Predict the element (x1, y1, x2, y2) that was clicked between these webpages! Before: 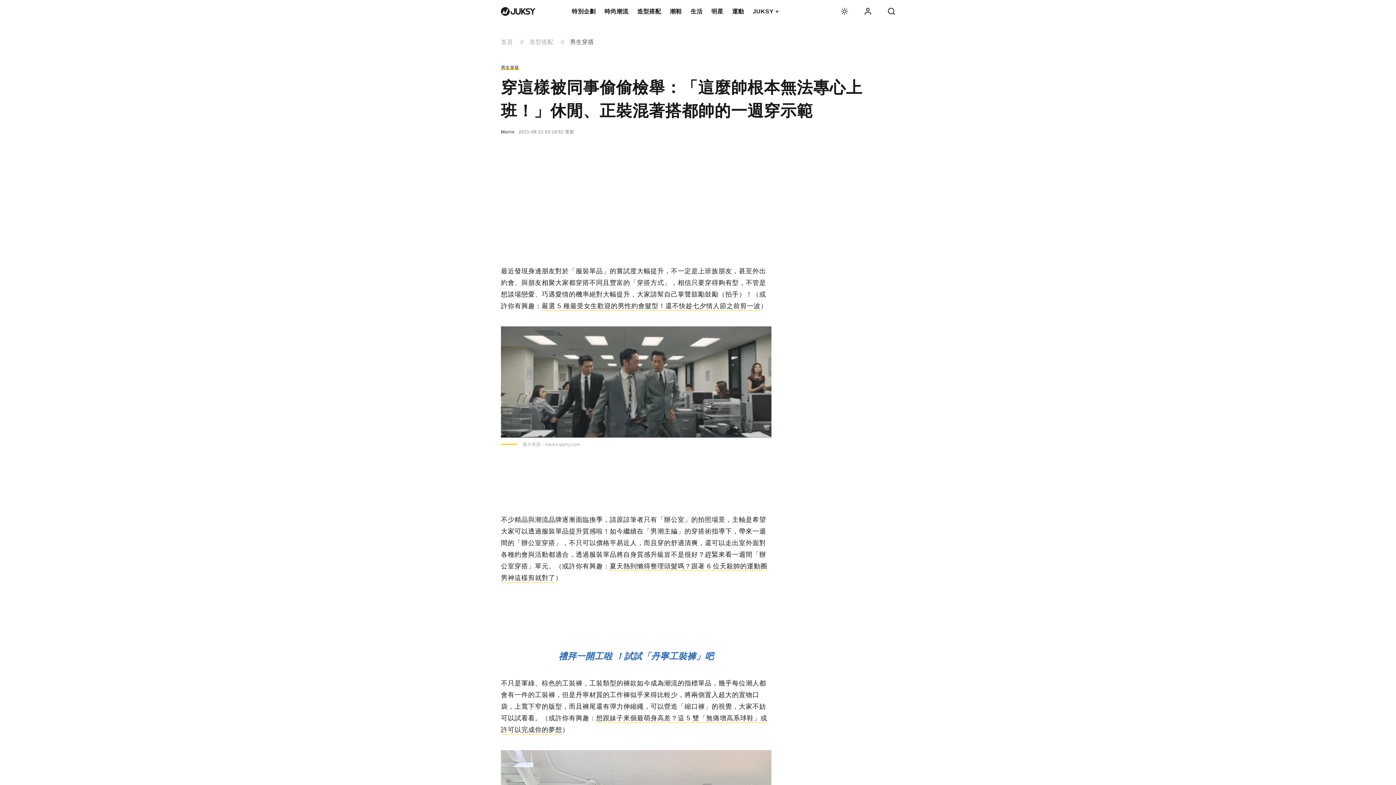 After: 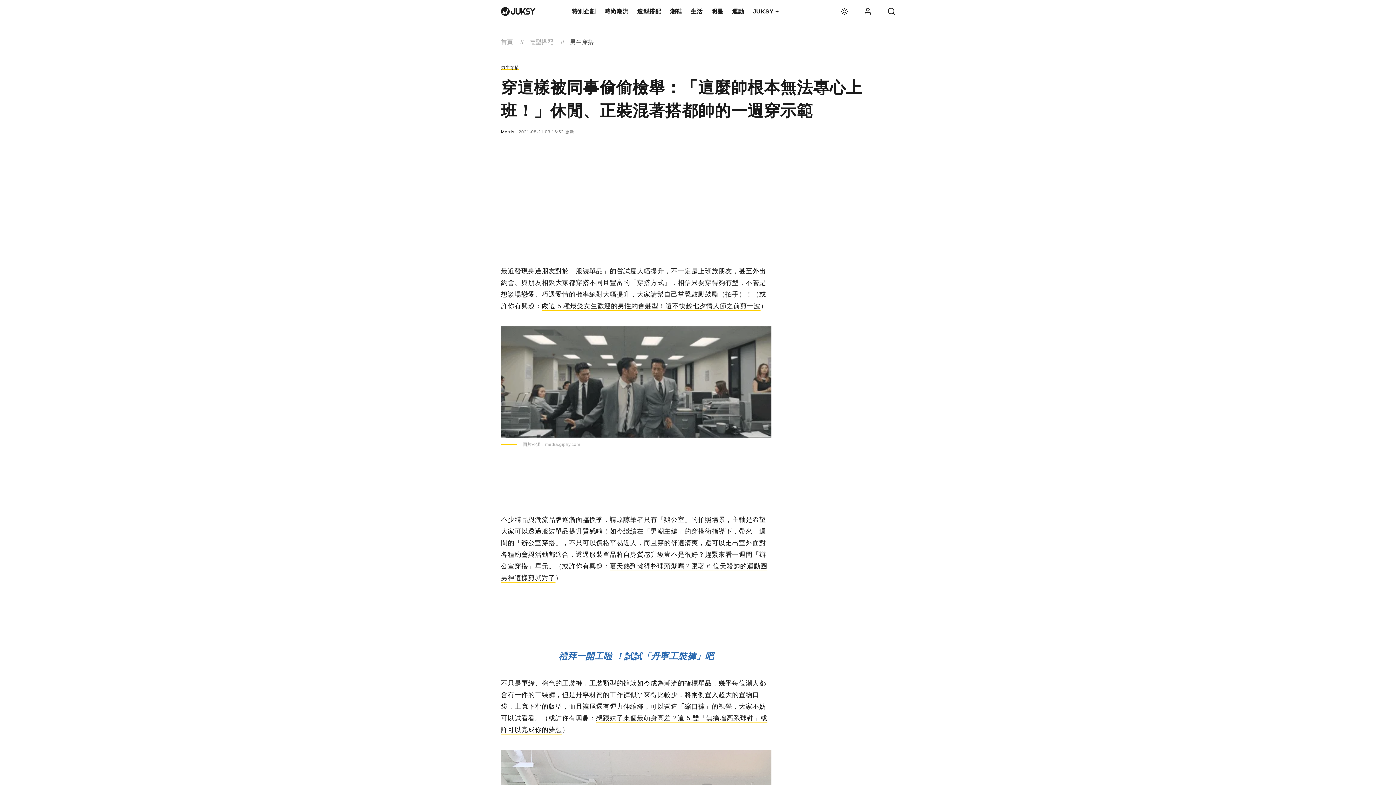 Action: label: media.giphy.com bbox: (545, 442, 580, 447)